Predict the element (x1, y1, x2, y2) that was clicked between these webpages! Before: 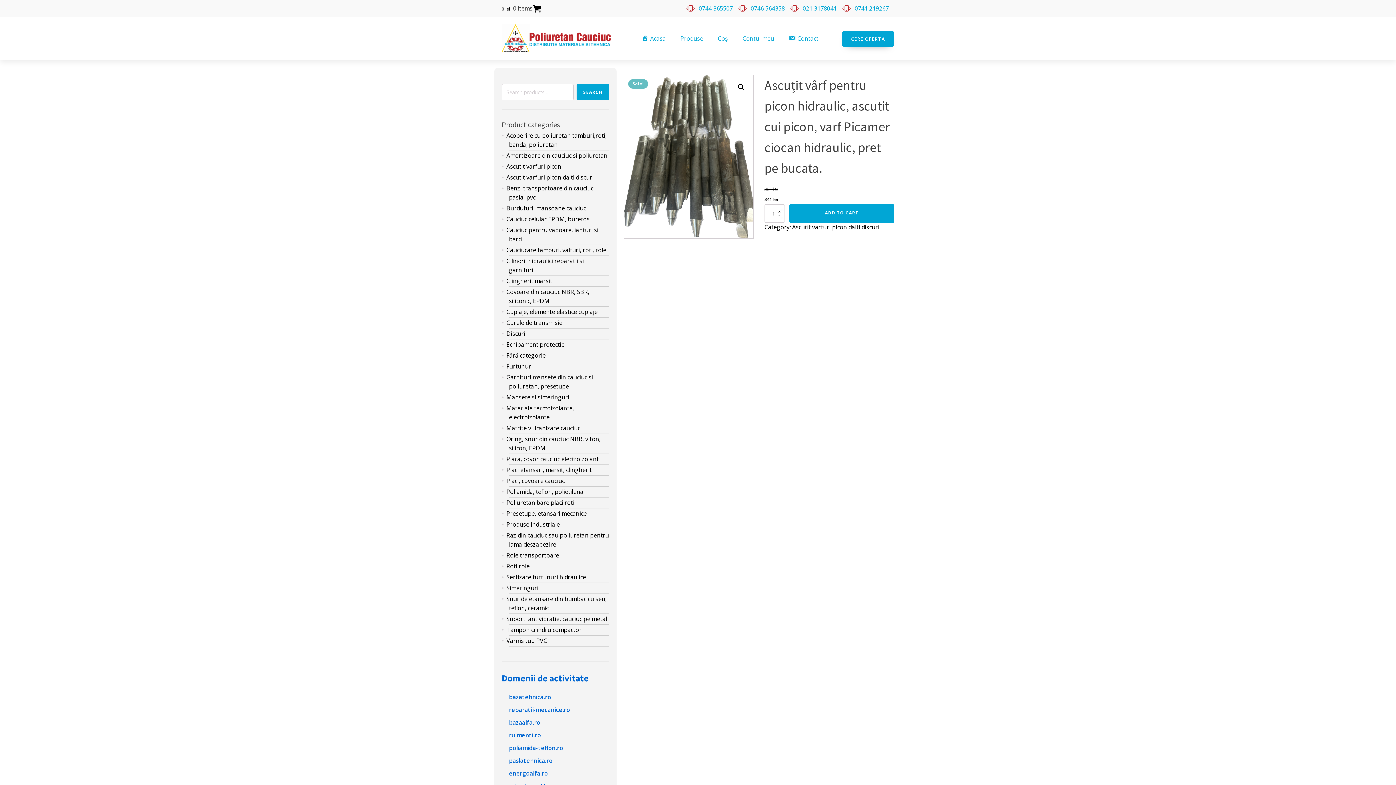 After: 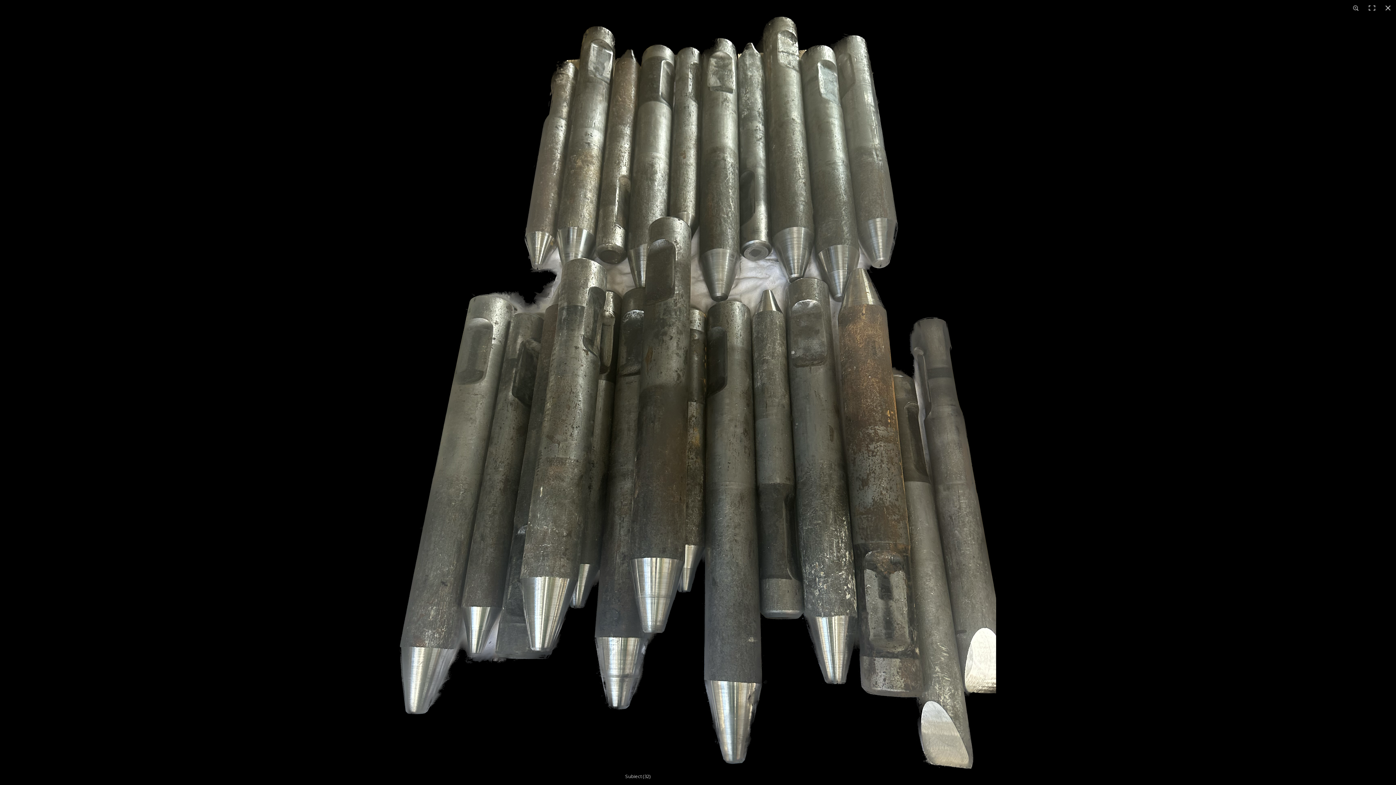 Action: bbox: (734, 80, 748, 93) label: 🔍